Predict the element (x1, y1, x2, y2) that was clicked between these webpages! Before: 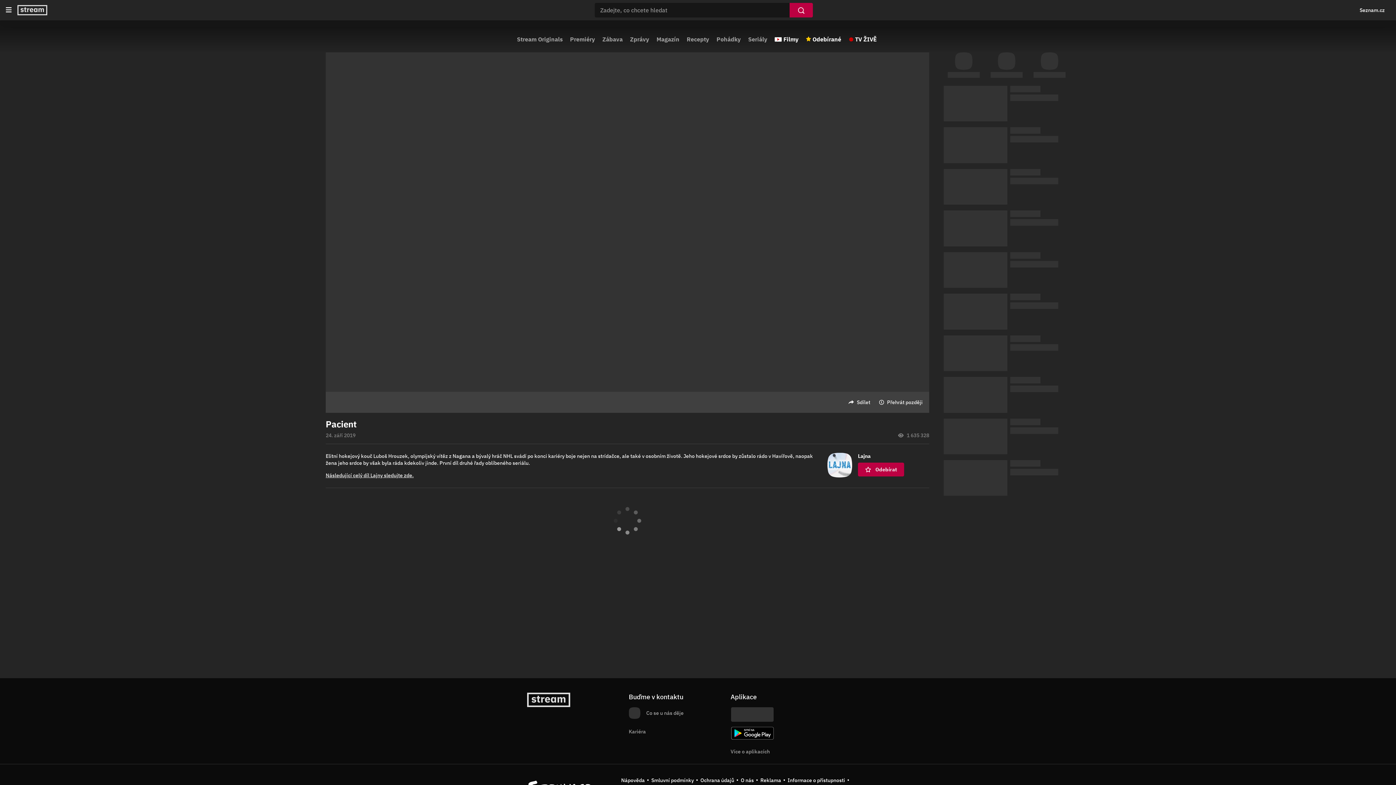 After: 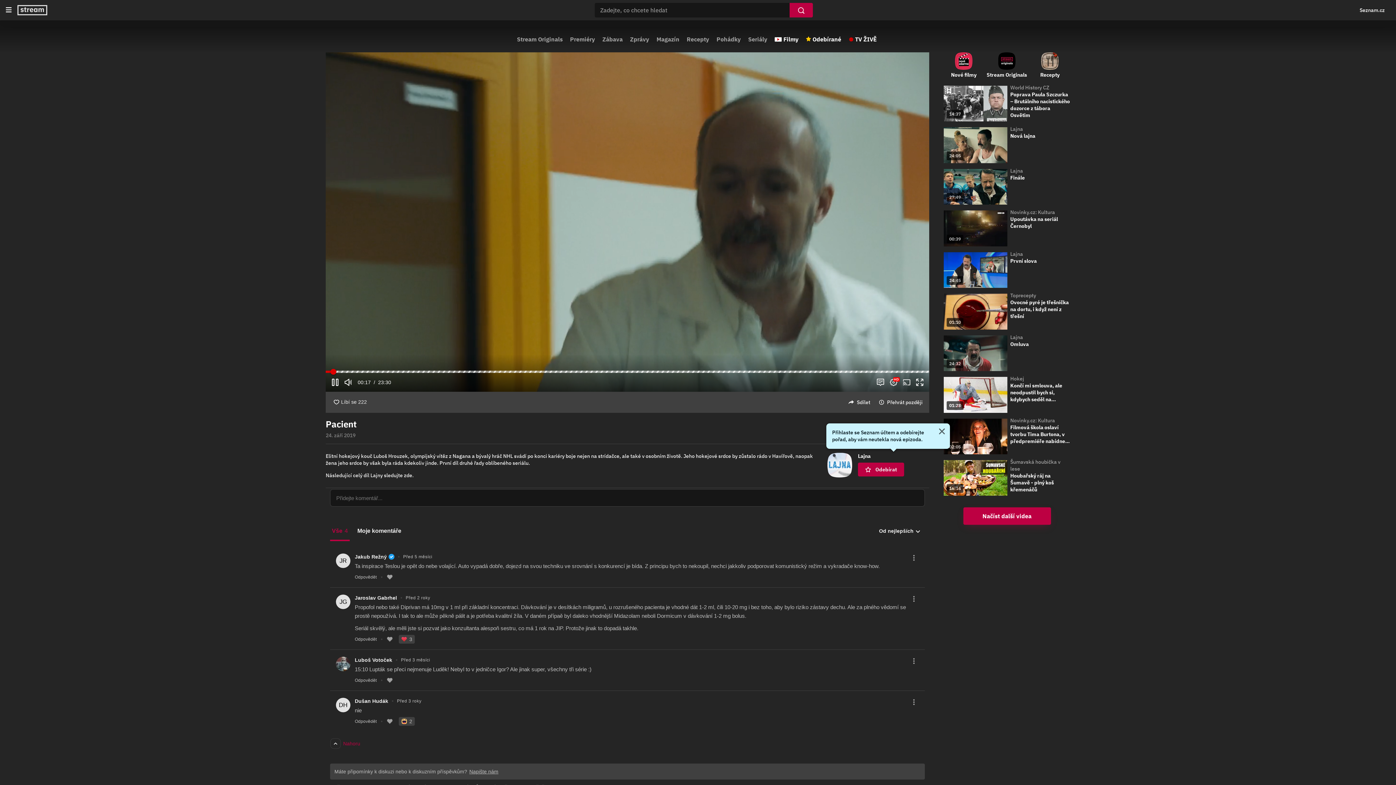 Action: label: Následující celý díl Lajny sledujte zde. bbox: (325, 472, 413, 478)